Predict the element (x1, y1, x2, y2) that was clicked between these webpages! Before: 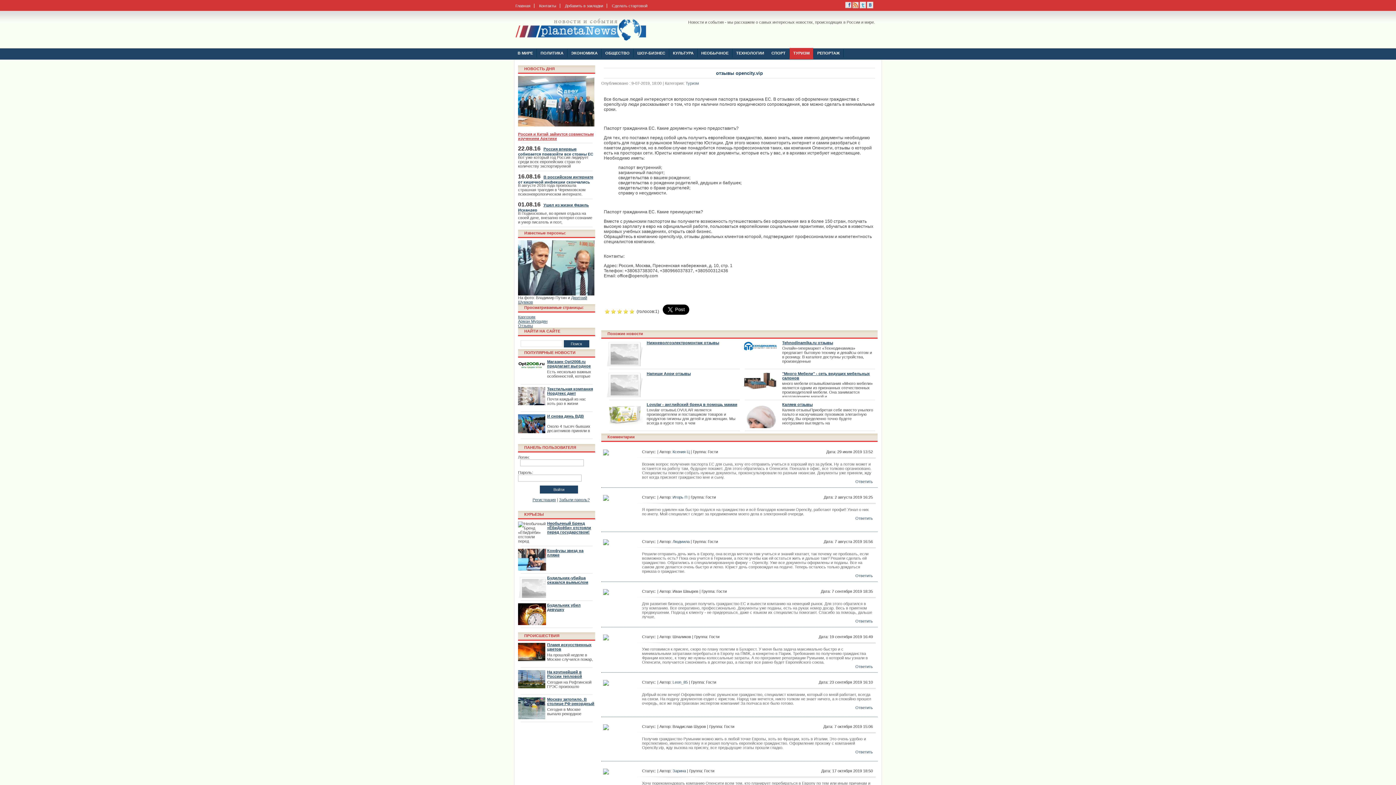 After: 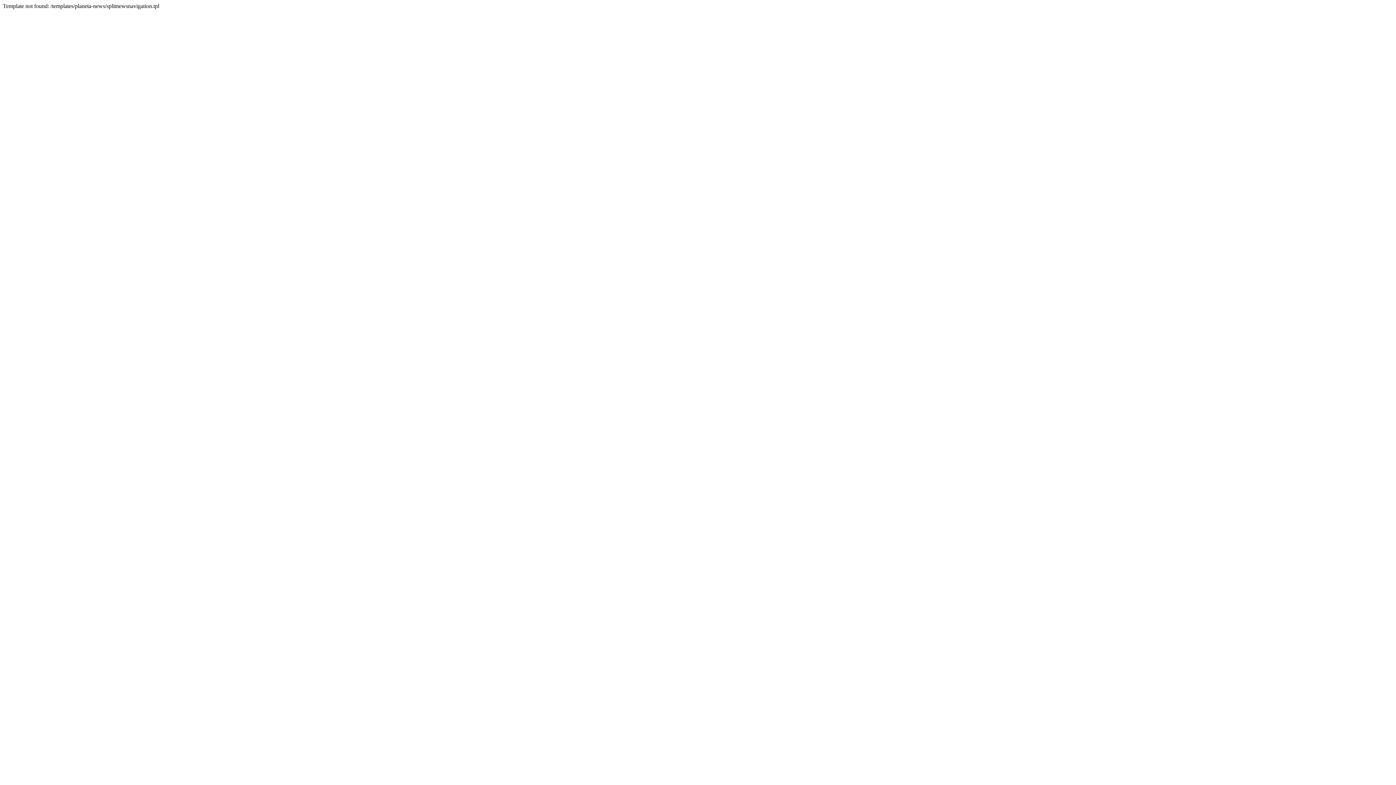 Action: bbox: (547, 414, 584, 418) label: И снова день ВДВ